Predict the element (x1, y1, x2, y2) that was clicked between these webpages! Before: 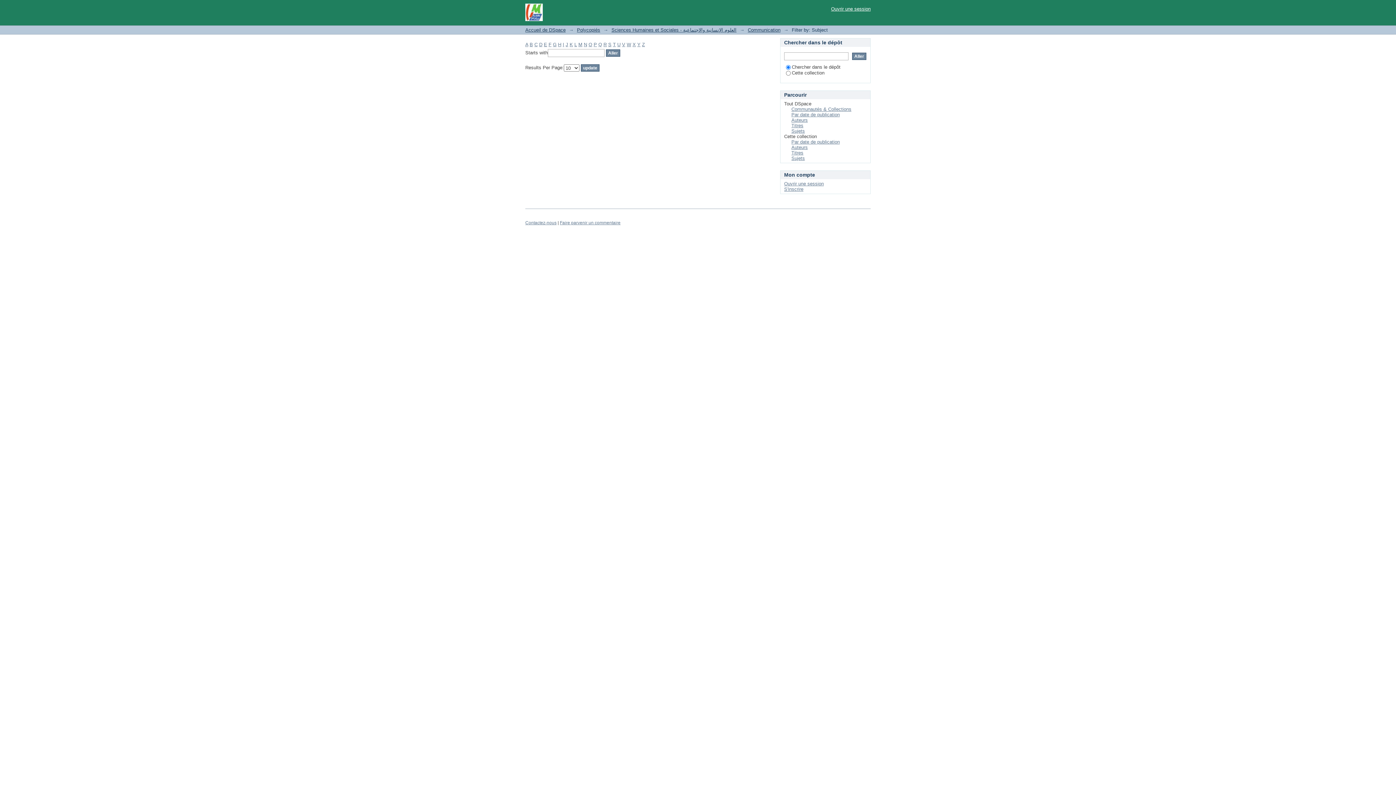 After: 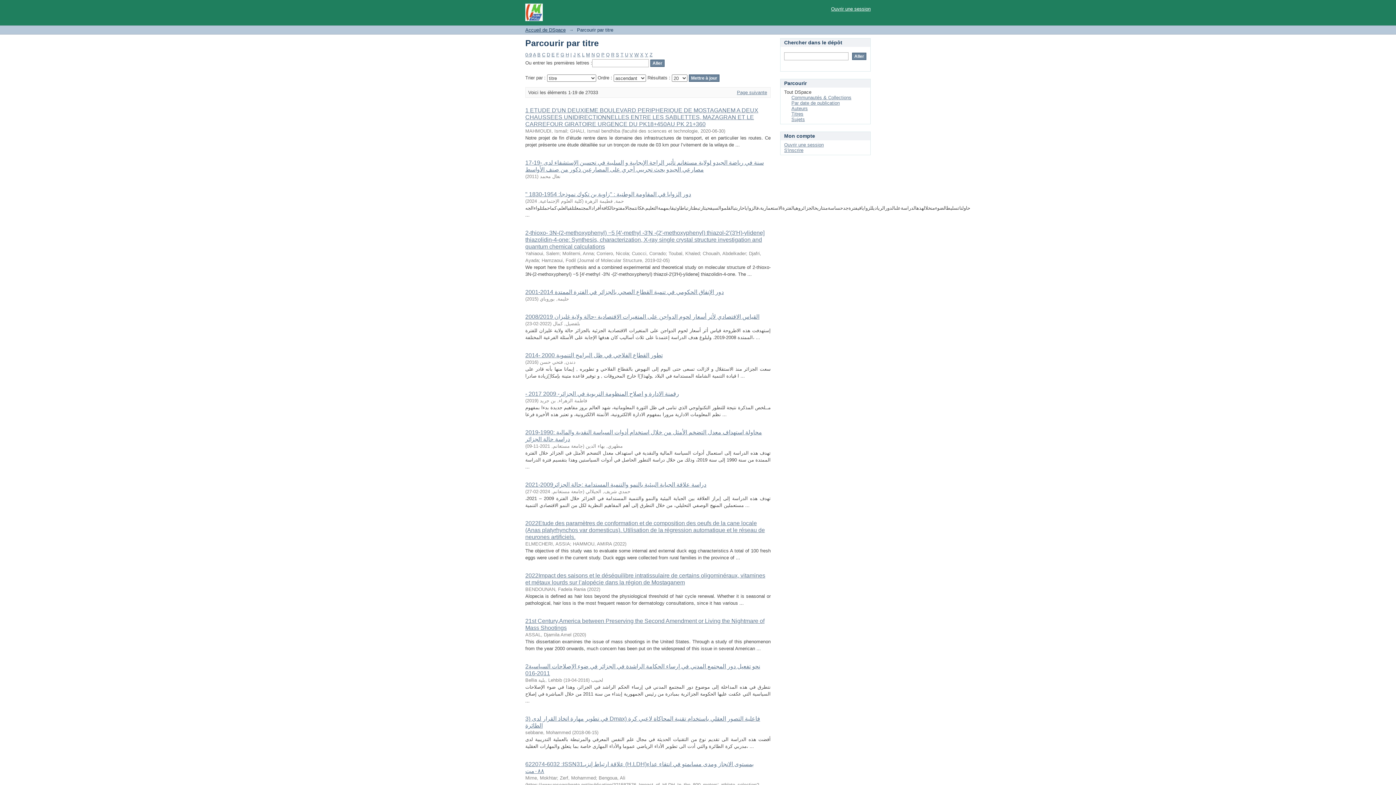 Action: label: Titres bbox: (791, 122, 803, 128)